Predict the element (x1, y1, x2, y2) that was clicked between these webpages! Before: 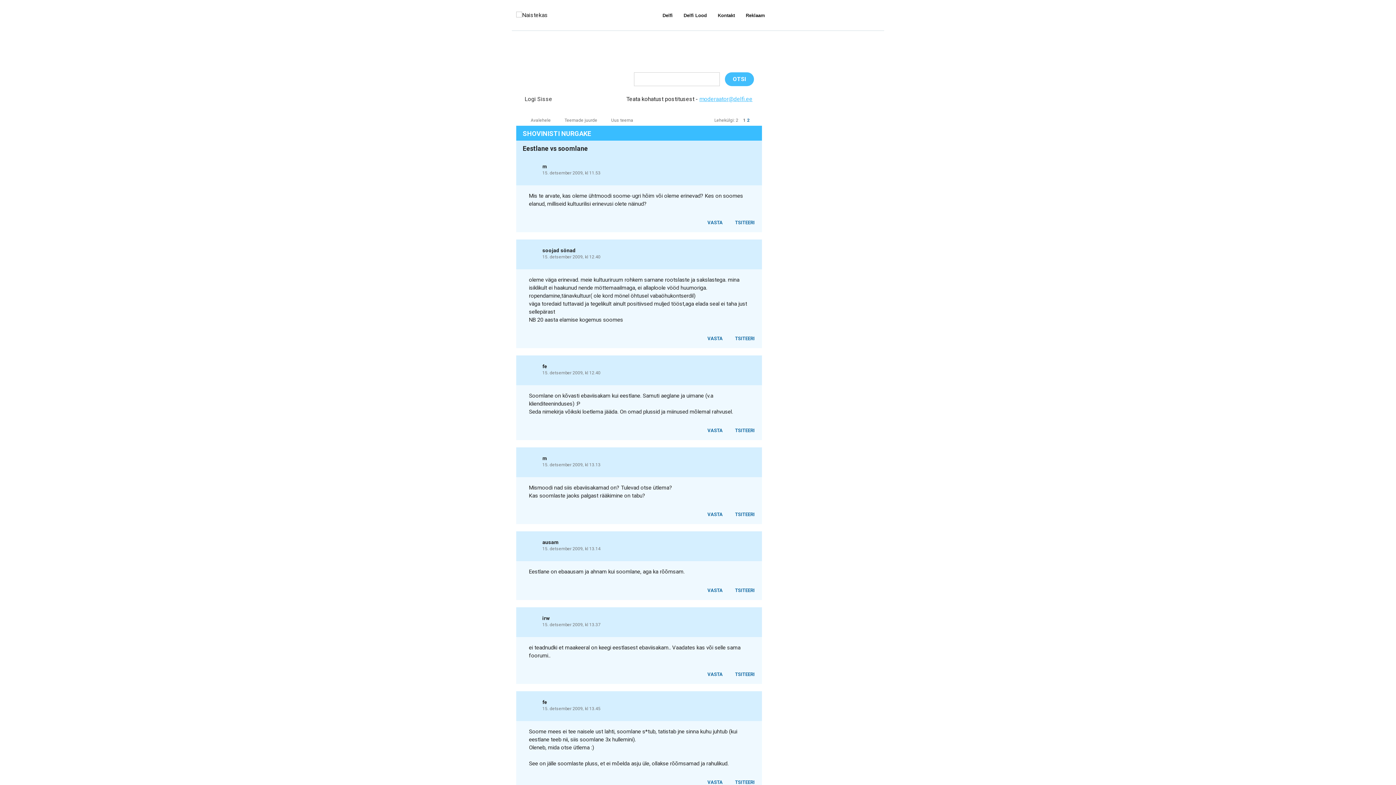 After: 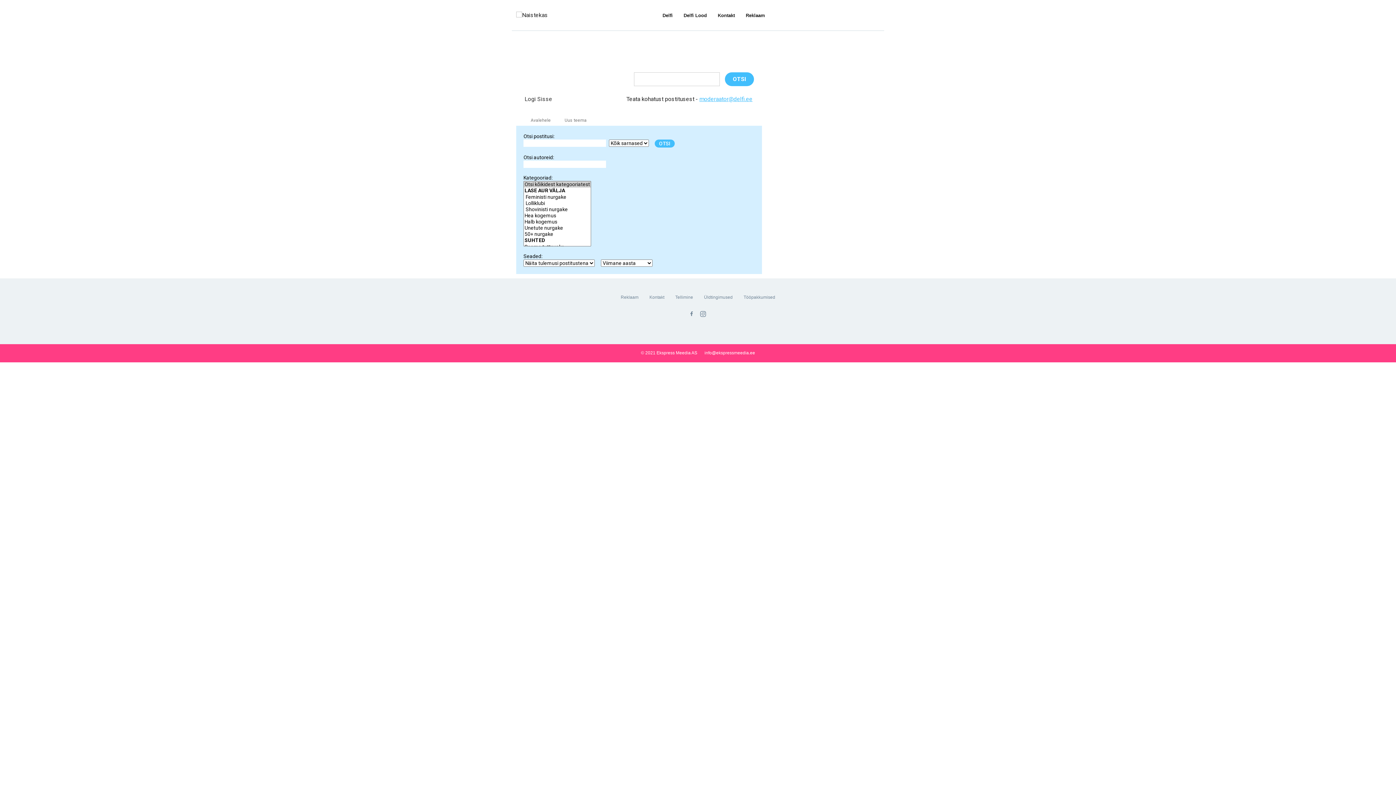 Action: bbox: (725, 72, 754, 86) label: OTSI